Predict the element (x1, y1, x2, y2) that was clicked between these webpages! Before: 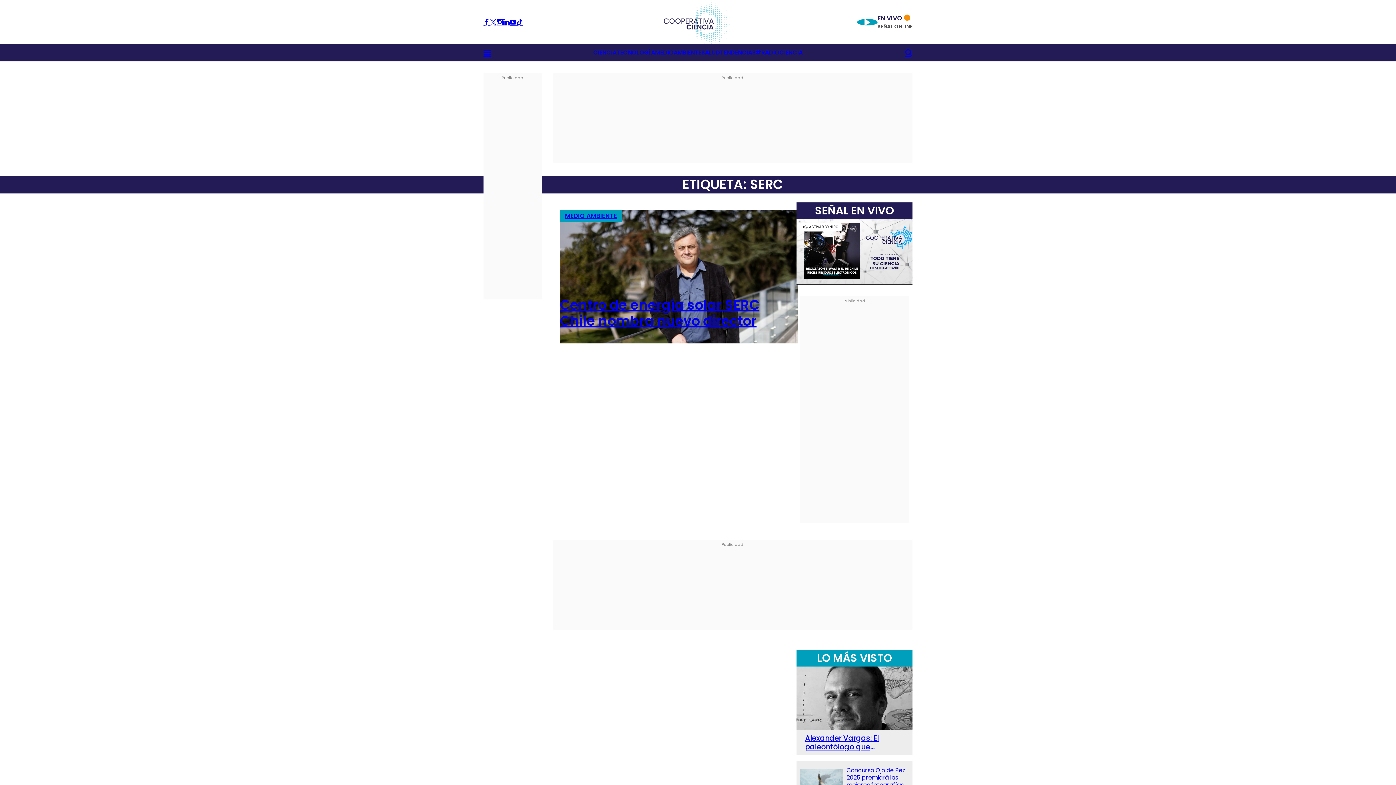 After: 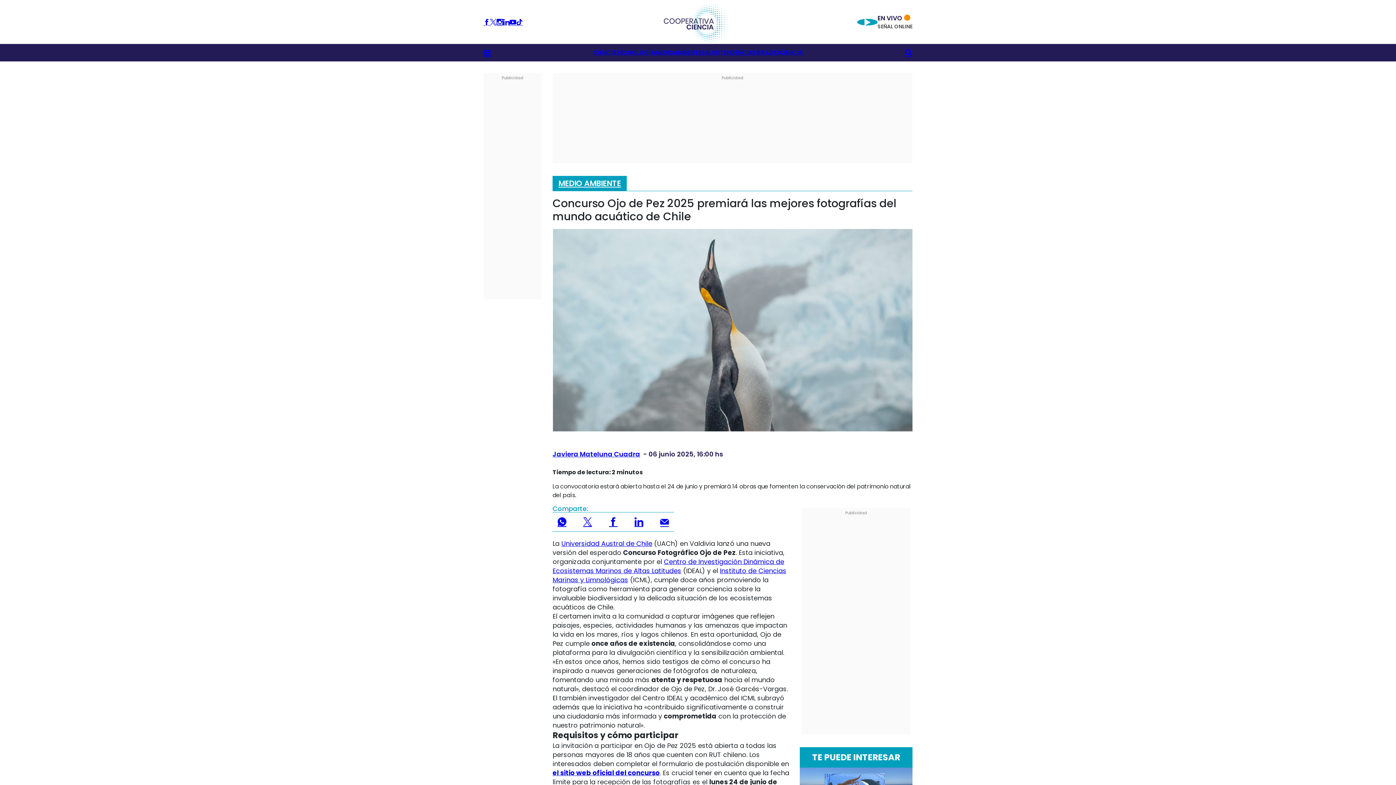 Action: bbox: (800, 769, 843, 793)